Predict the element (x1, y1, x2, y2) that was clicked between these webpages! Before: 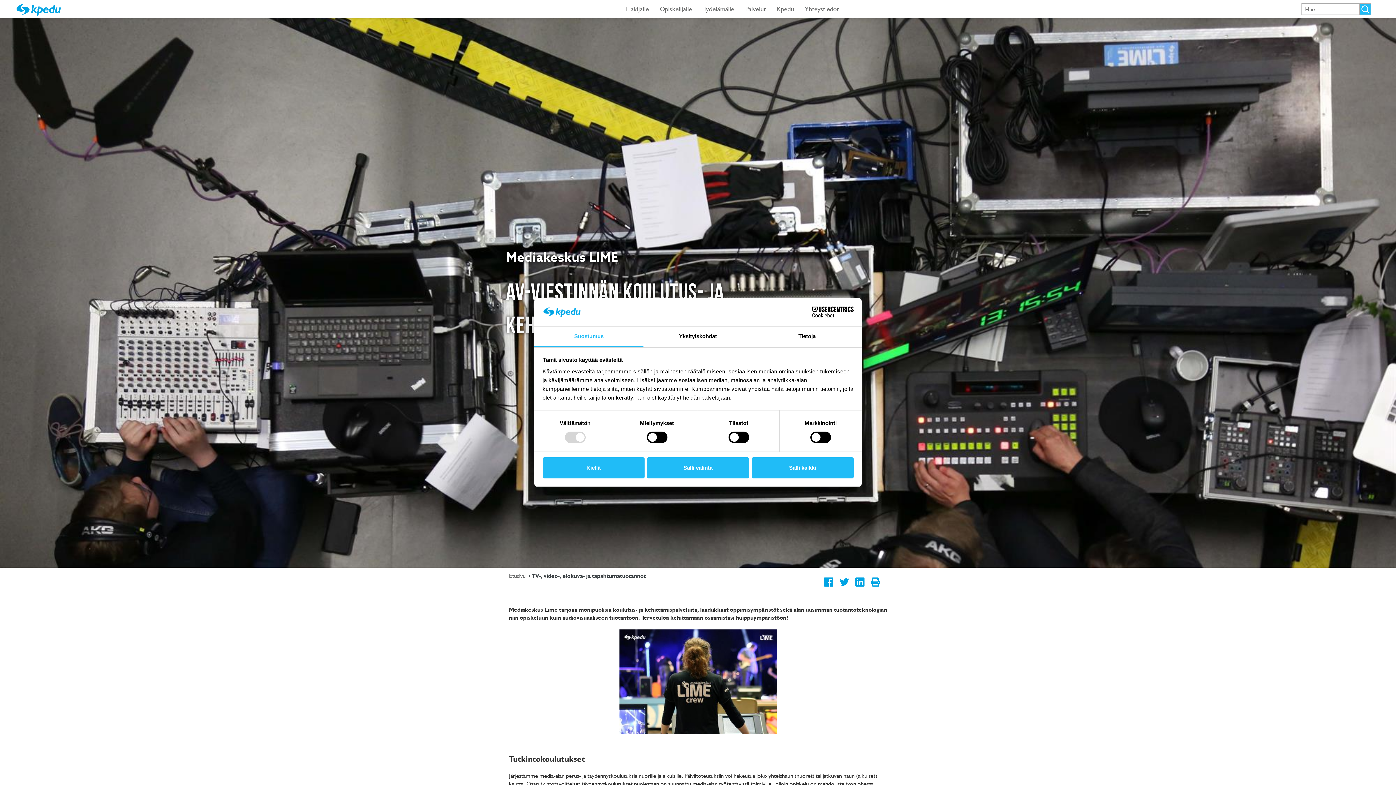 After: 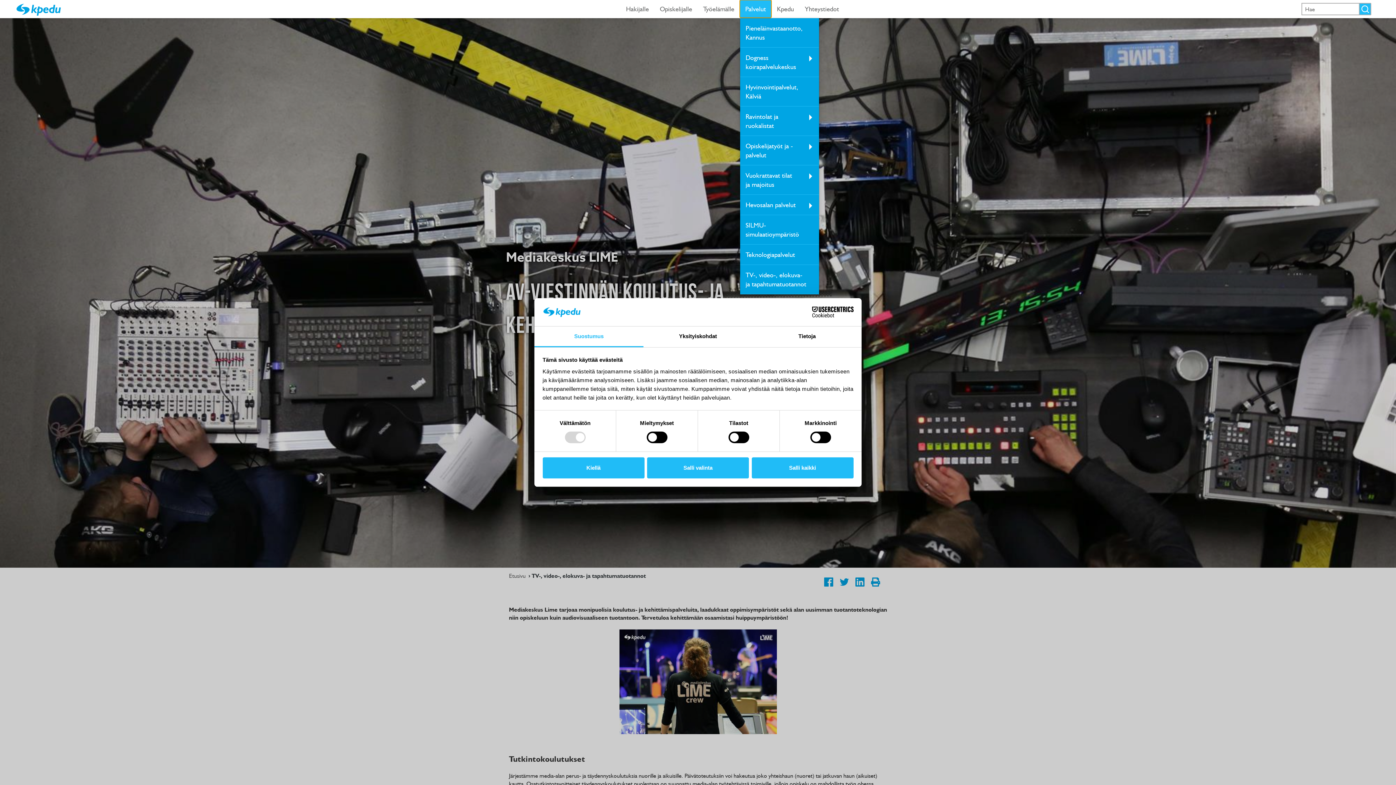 Action: label: Palvelut bbox: (740, 0, 771, 17)